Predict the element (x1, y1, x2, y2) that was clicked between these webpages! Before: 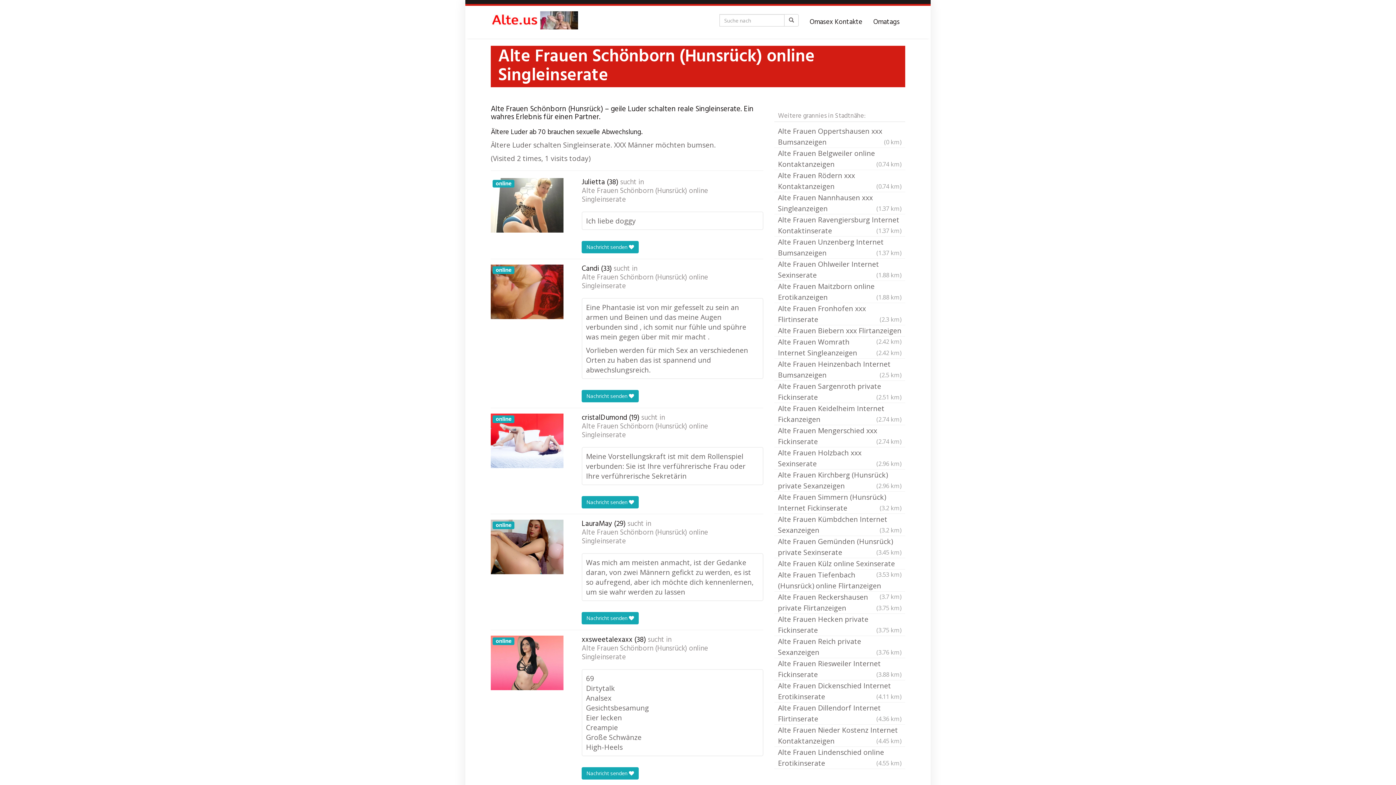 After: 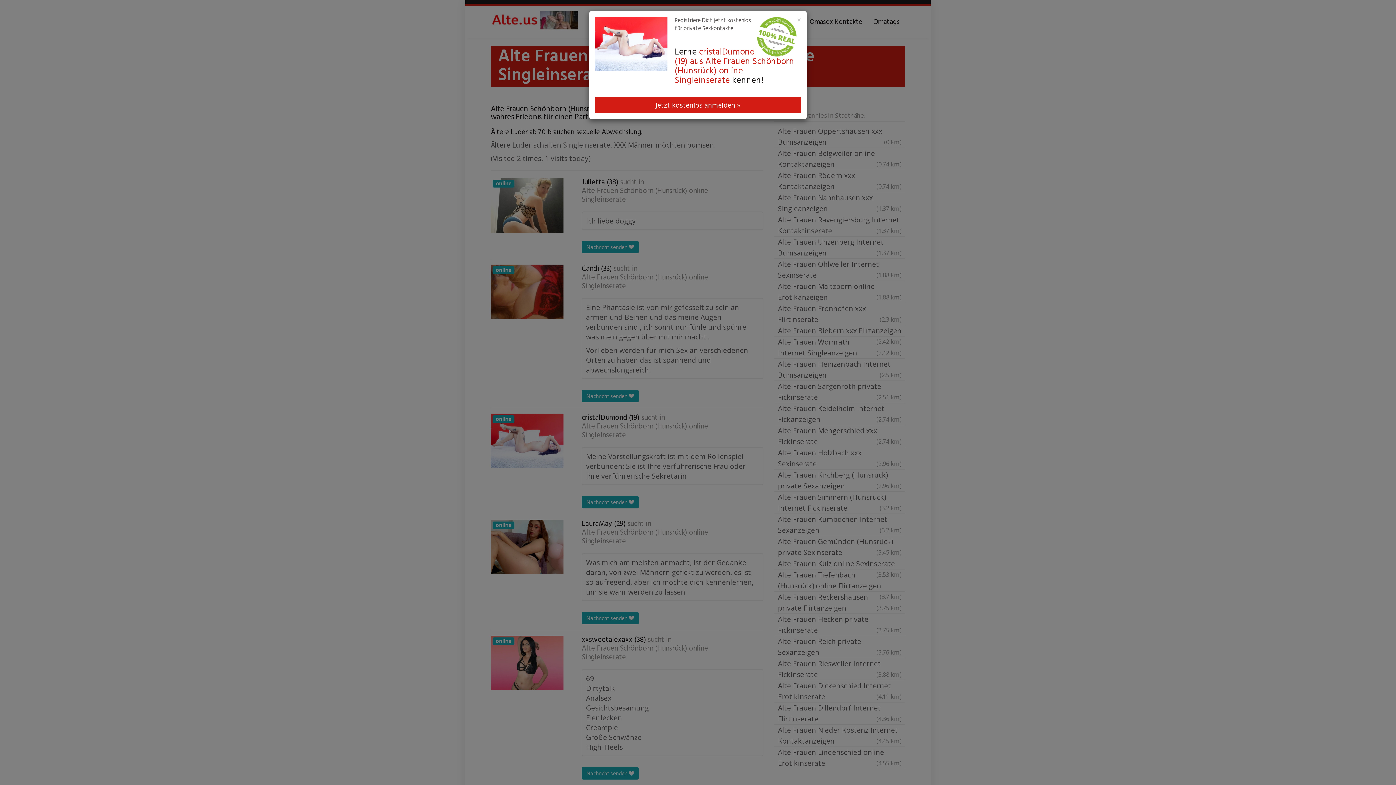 Action: label: online bbox: (490, 413, 563, 468)